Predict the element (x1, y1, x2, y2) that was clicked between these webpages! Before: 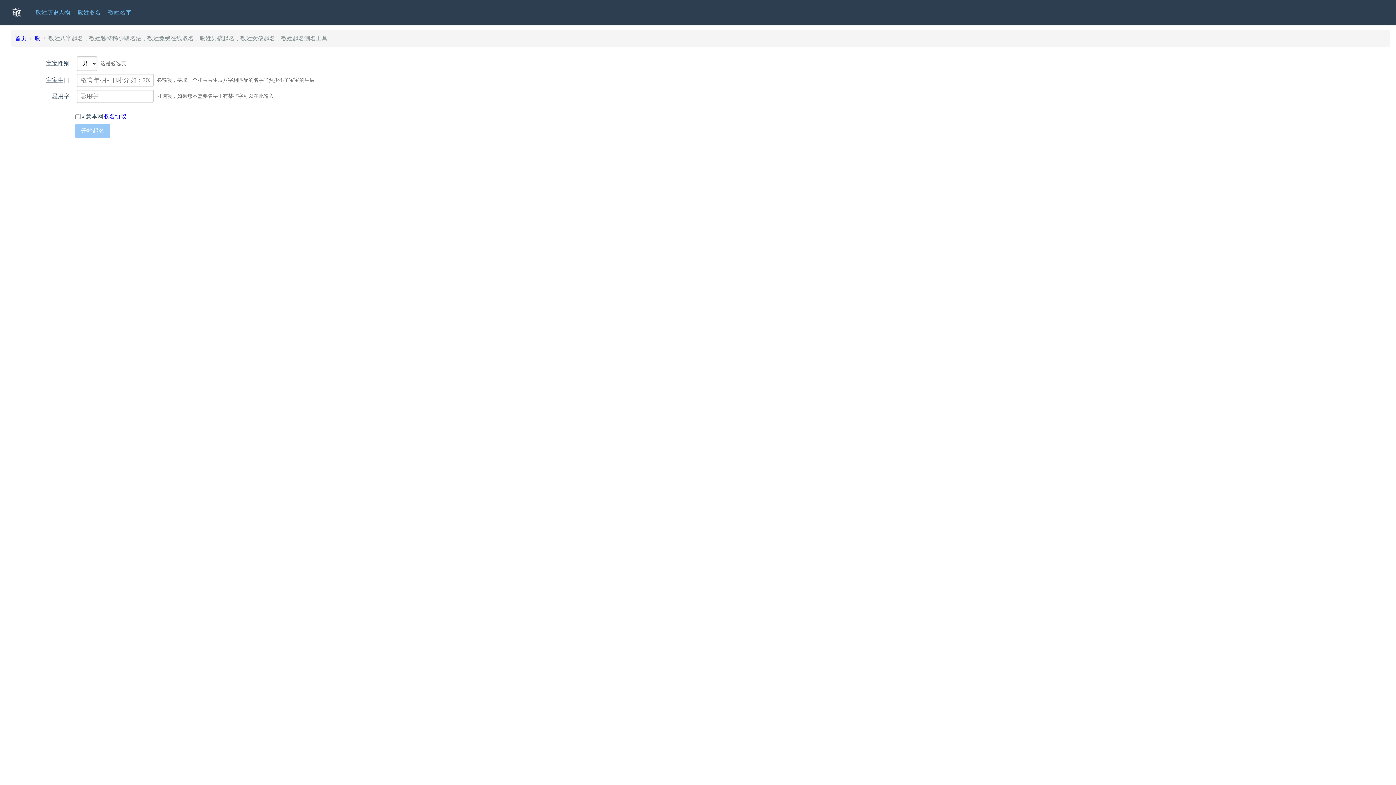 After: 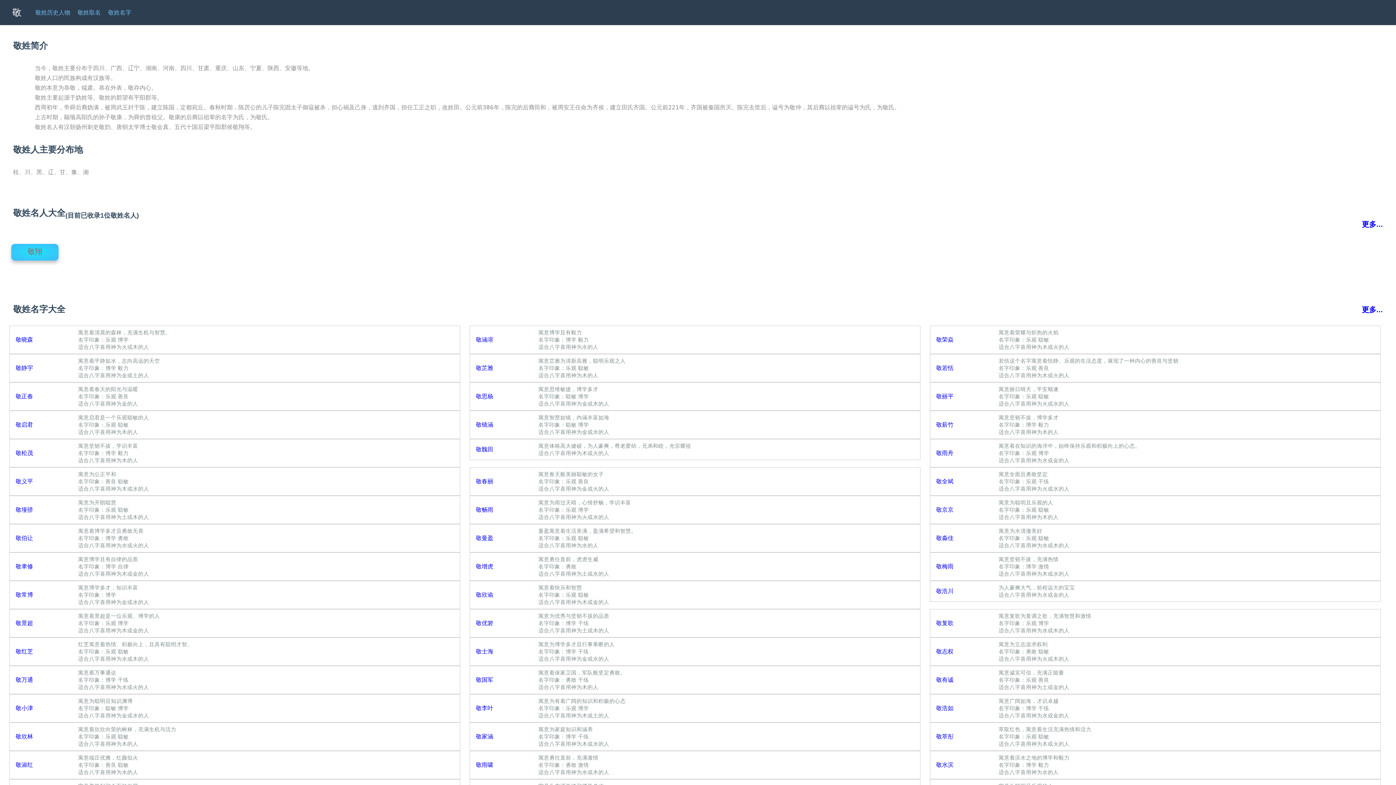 Action: label: 敬 bbox: (34, 35, 40, 41)